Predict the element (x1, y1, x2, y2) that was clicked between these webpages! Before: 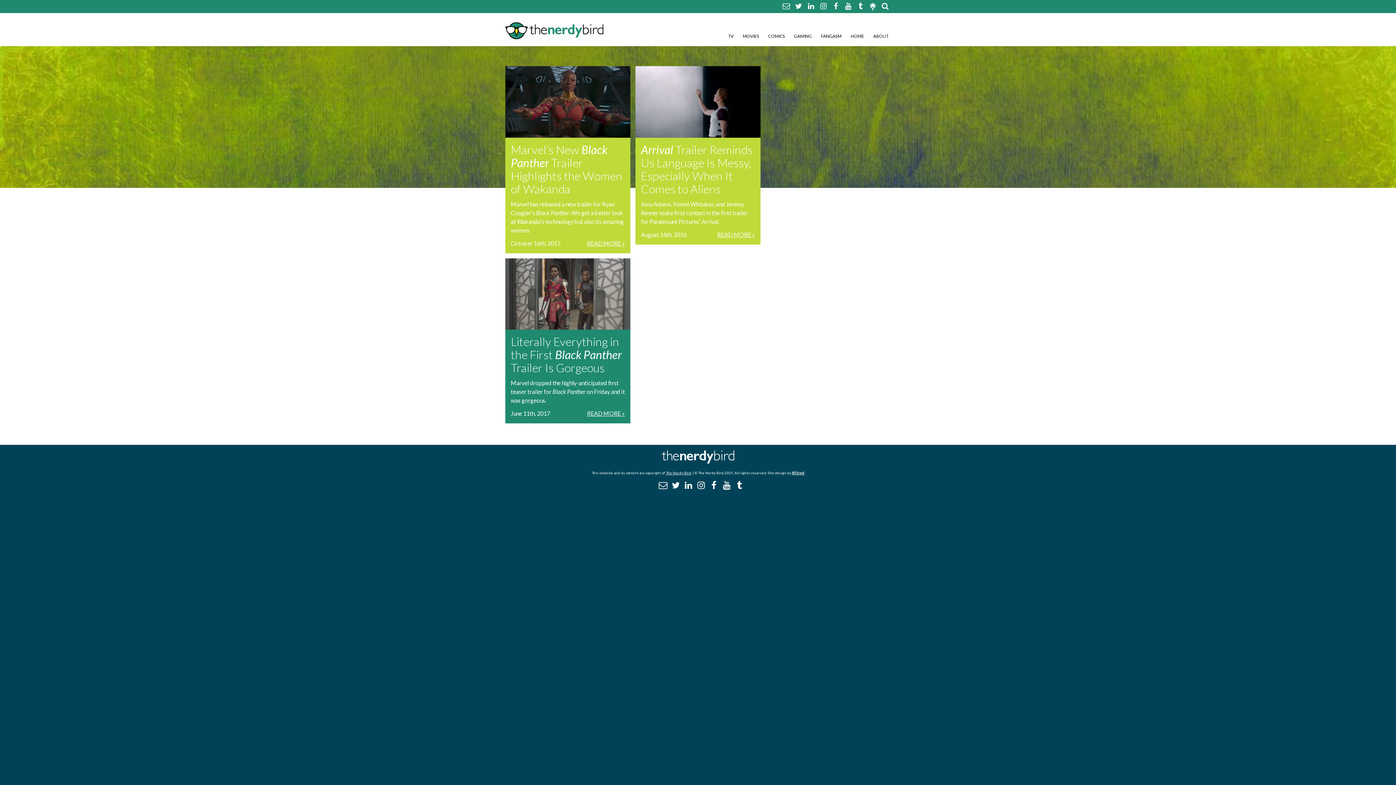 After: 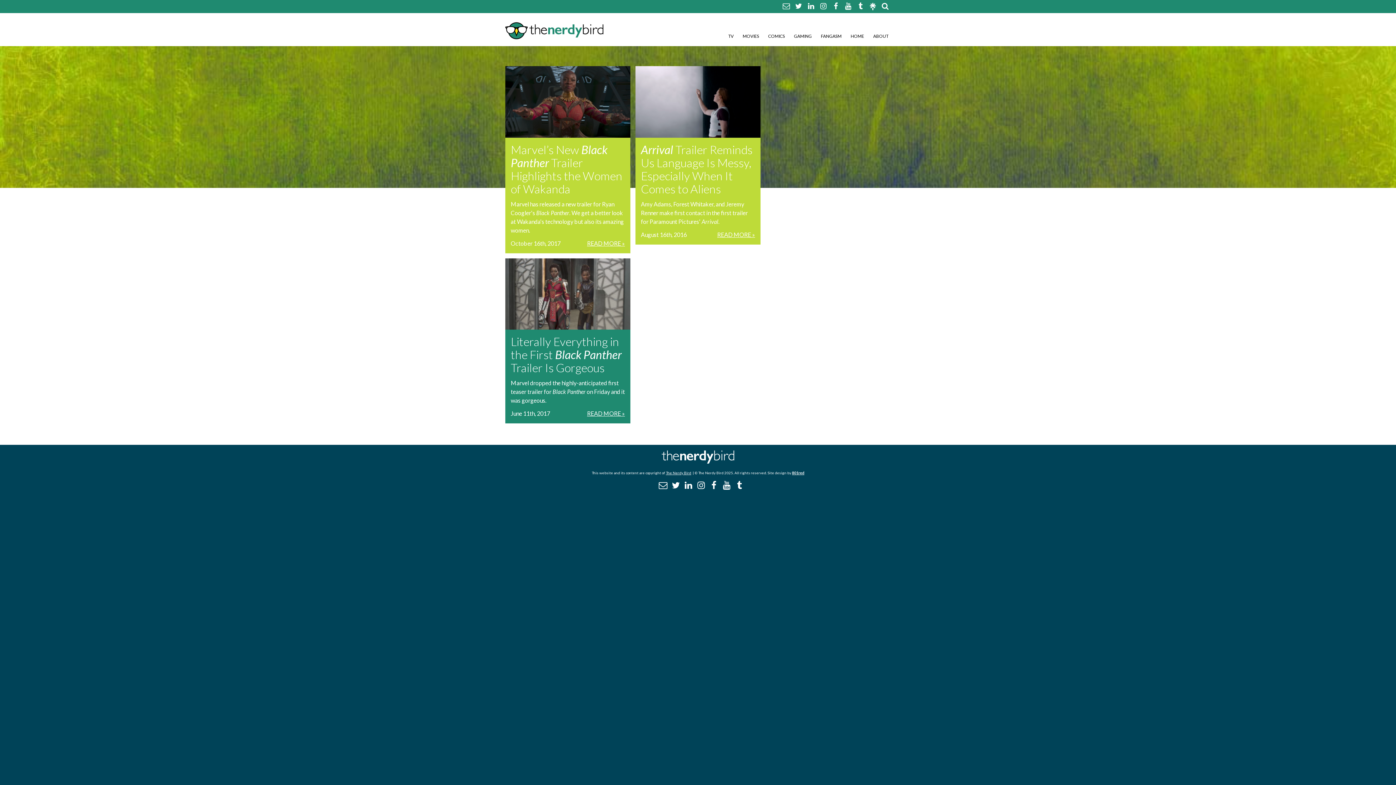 Action: bbox: (670, 480, 678, 489)